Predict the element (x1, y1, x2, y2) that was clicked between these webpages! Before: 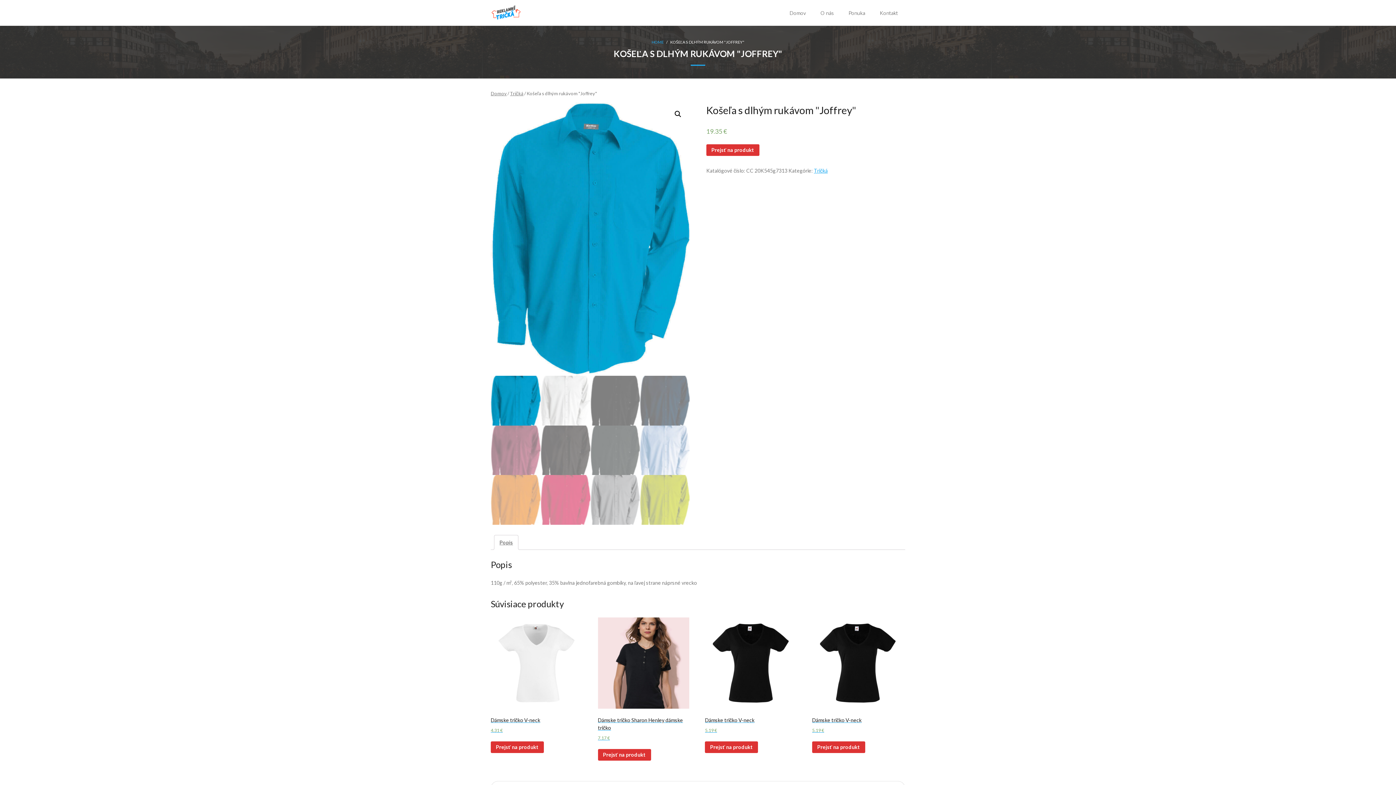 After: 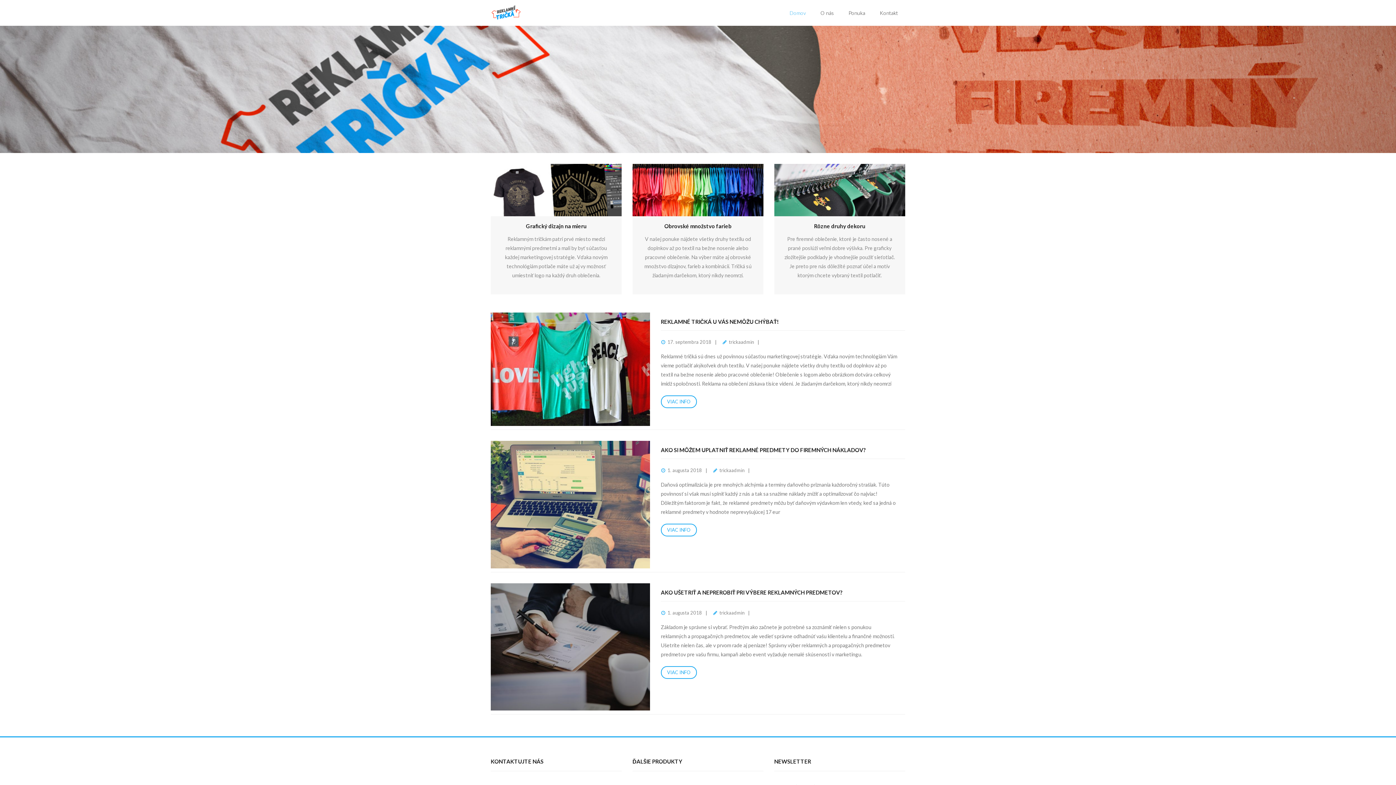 Action: label: Domov bbox: (782, 0, 813, 25)